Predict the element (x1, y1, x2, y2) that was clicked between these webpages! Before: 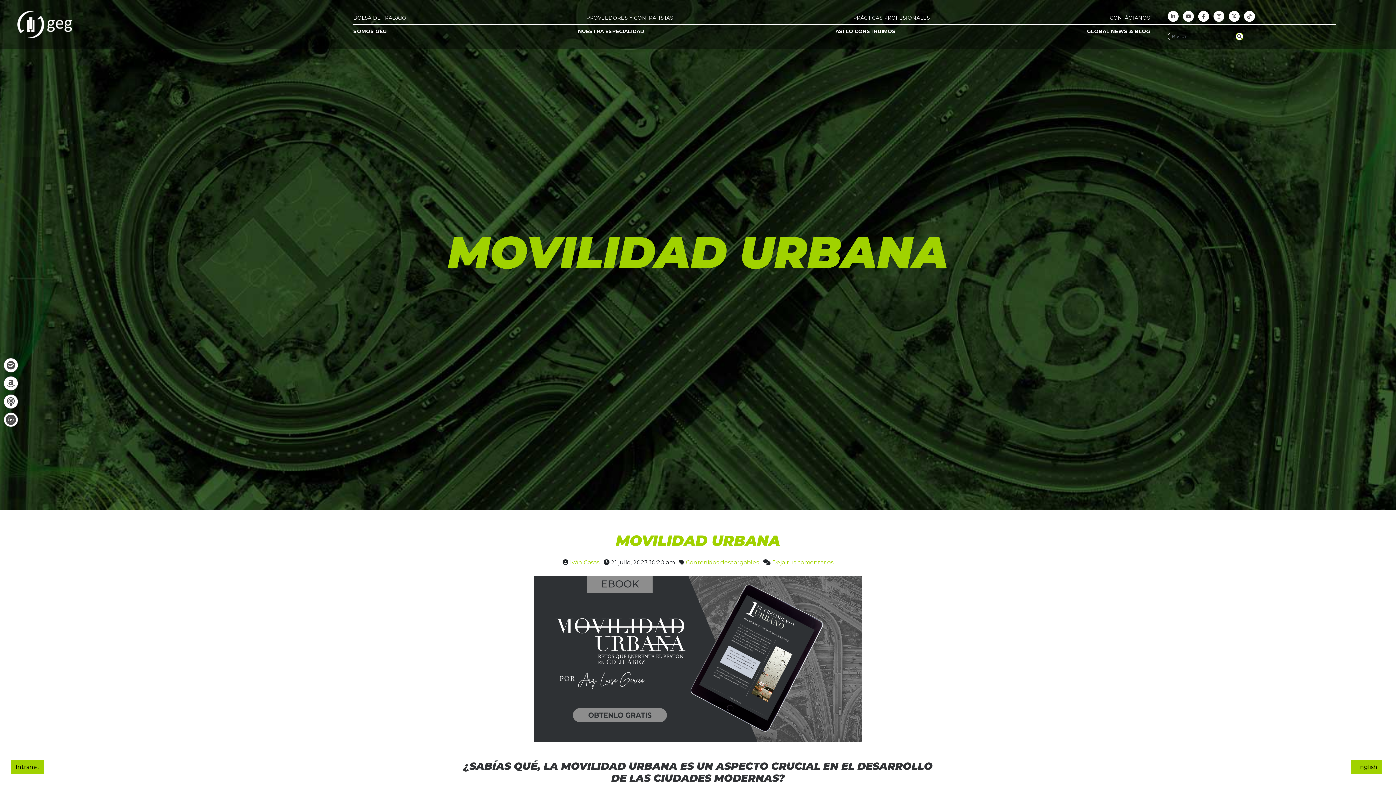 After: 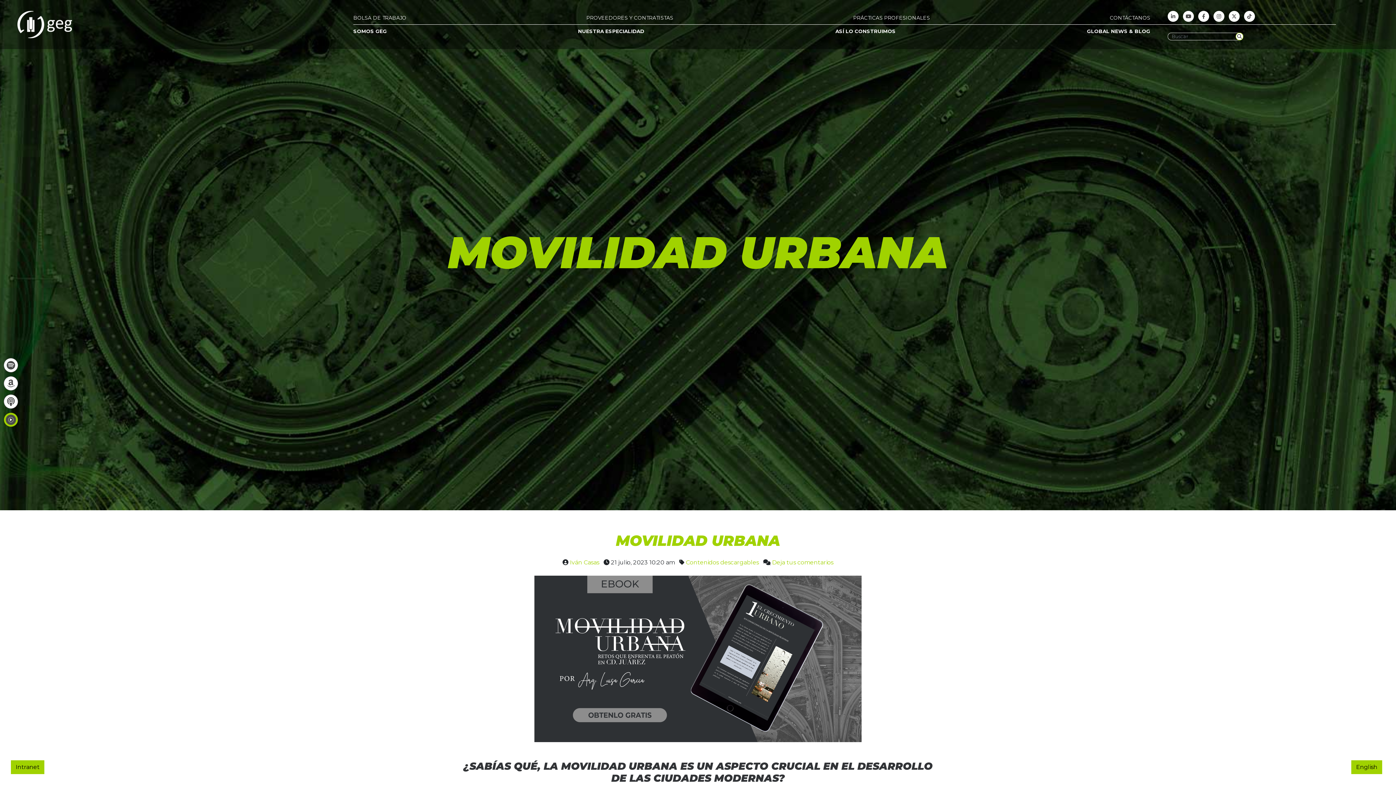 Action: bbox: (3, 412, 18, 427)